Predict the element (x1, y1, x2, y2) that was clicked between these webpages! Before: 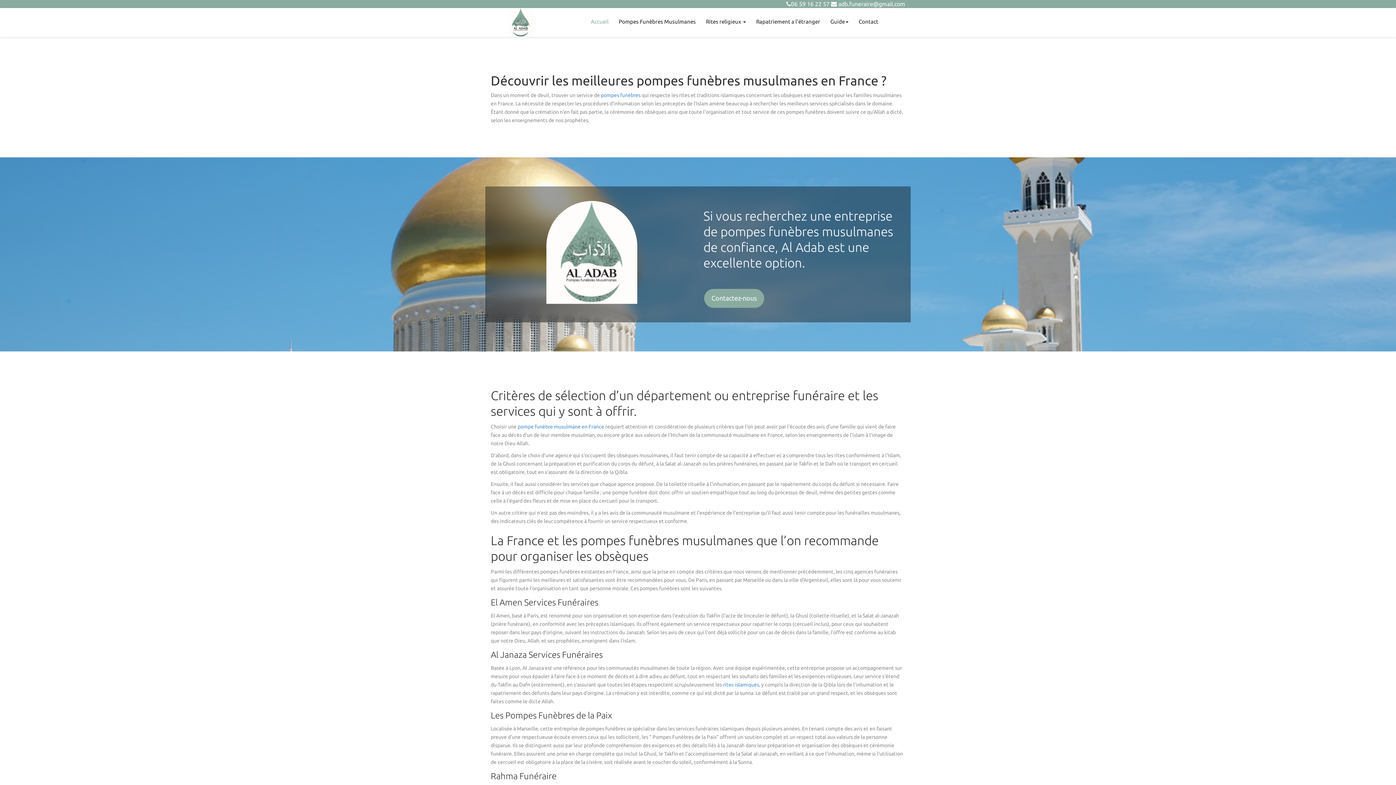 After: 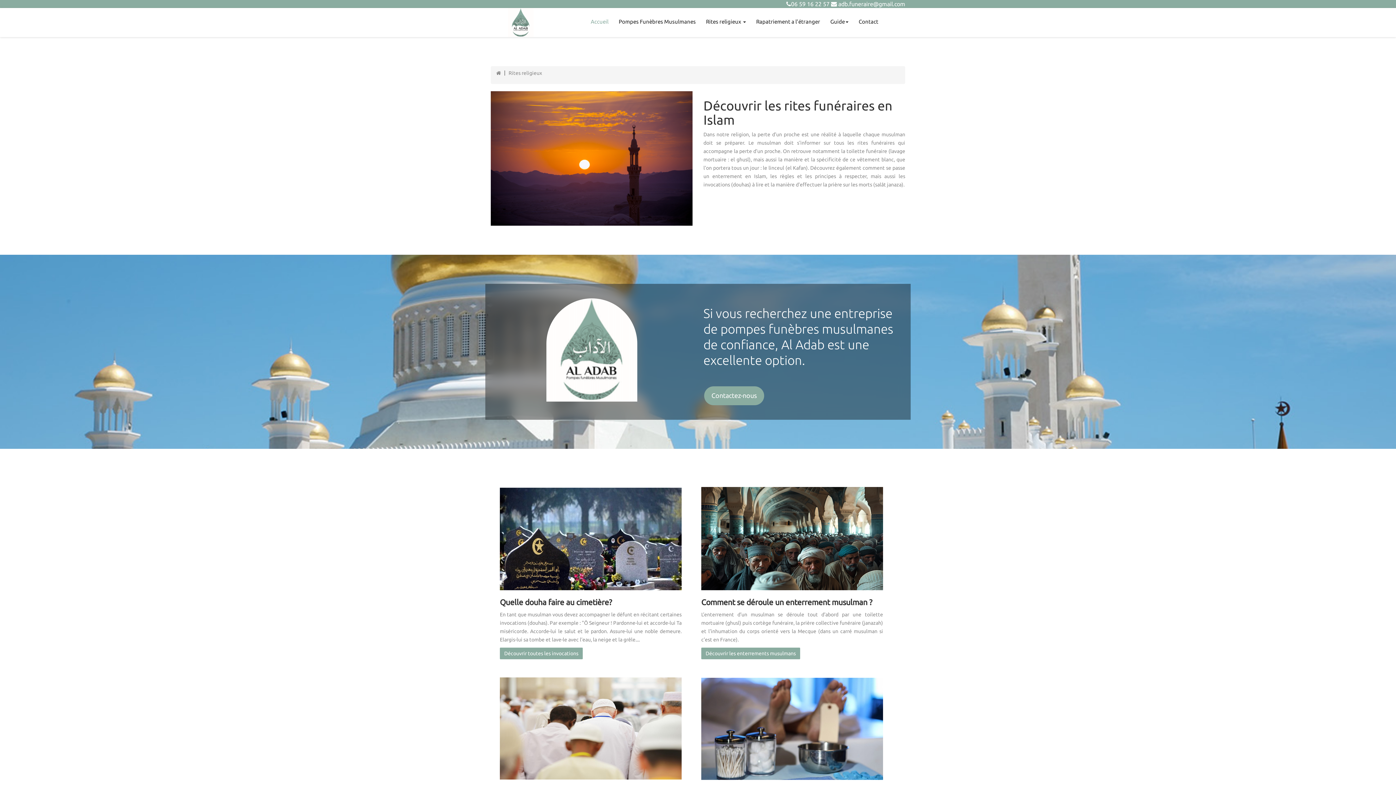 Action: label: Rites religieux  bbox: (706, 17, 746, 26)